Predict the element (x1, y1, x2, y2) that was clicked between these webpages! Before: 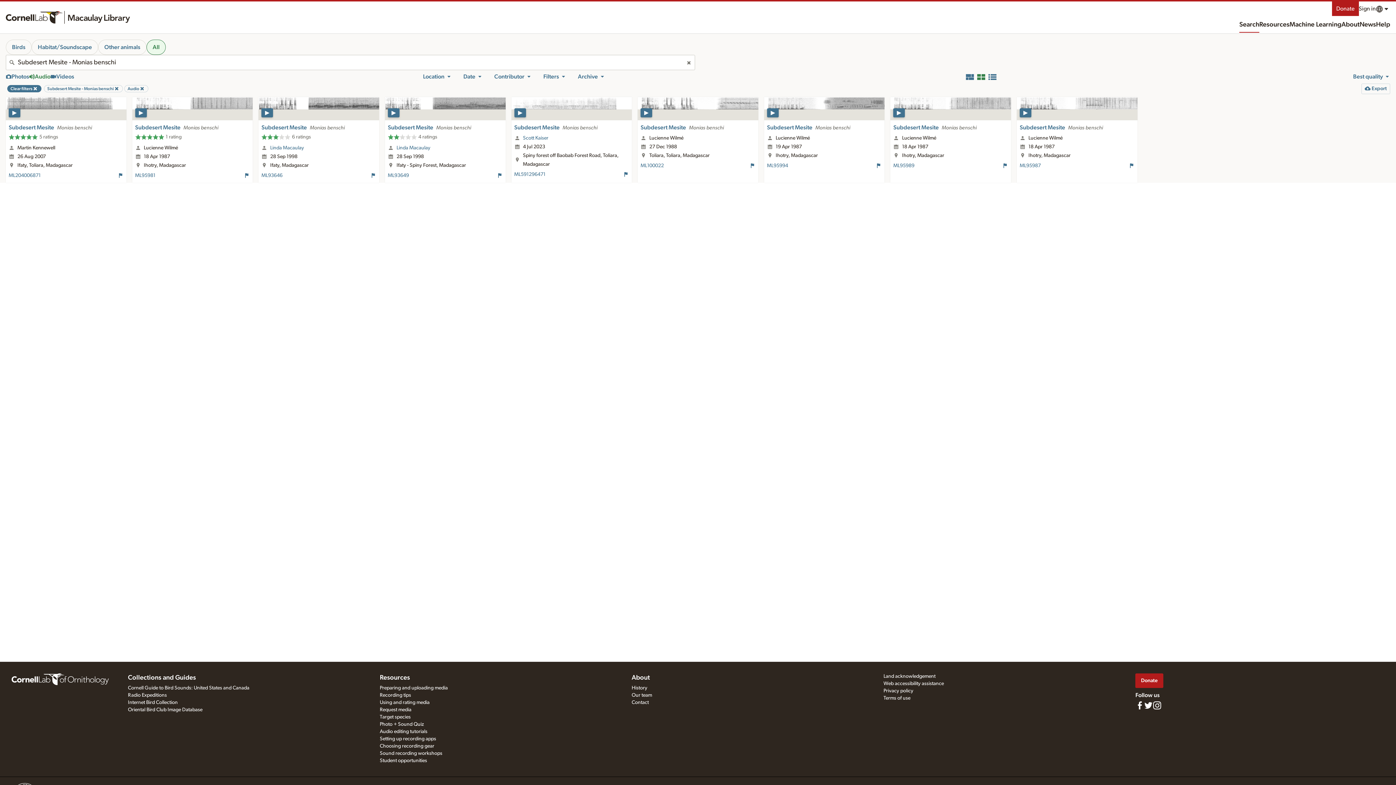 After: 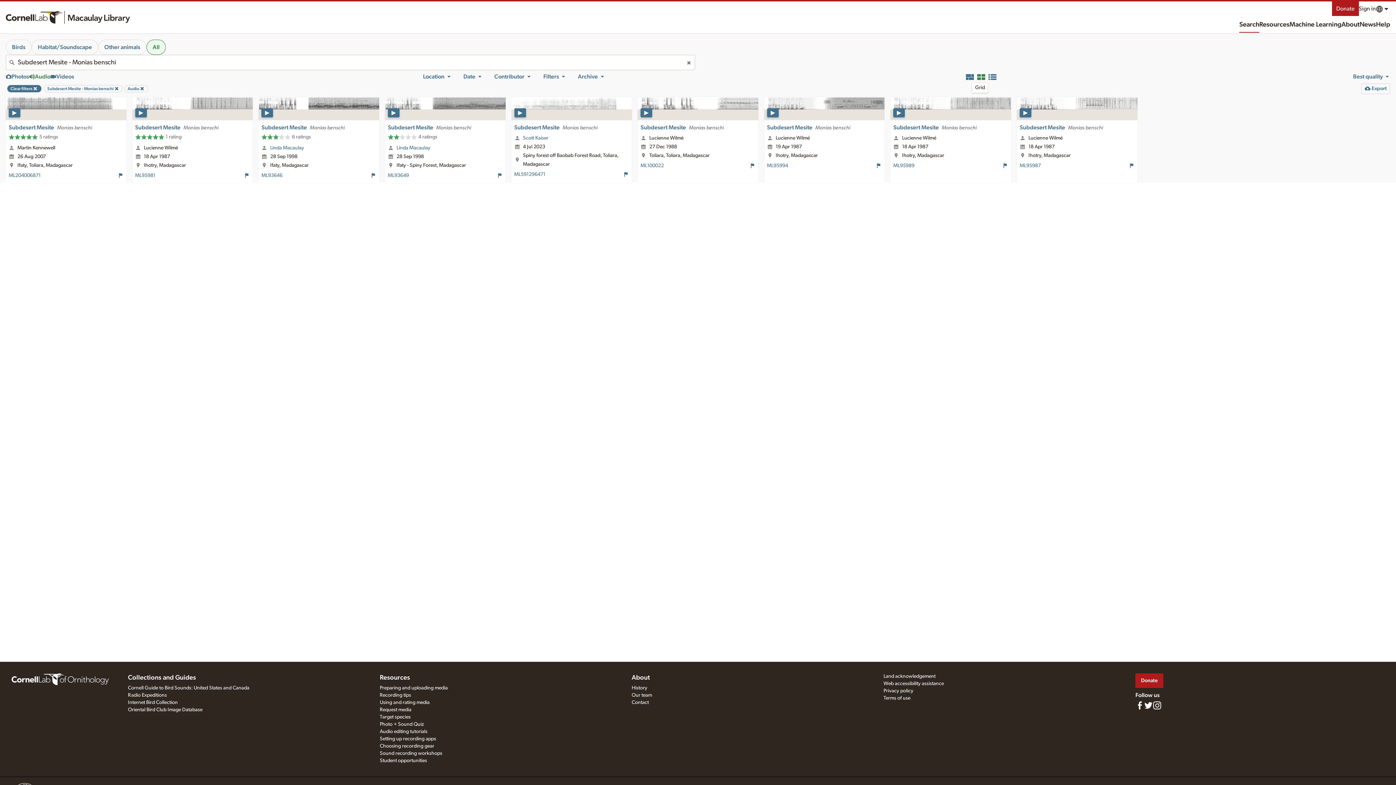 Action: bbox: (977, 73, 988, 79) label:  
View as grid of cards